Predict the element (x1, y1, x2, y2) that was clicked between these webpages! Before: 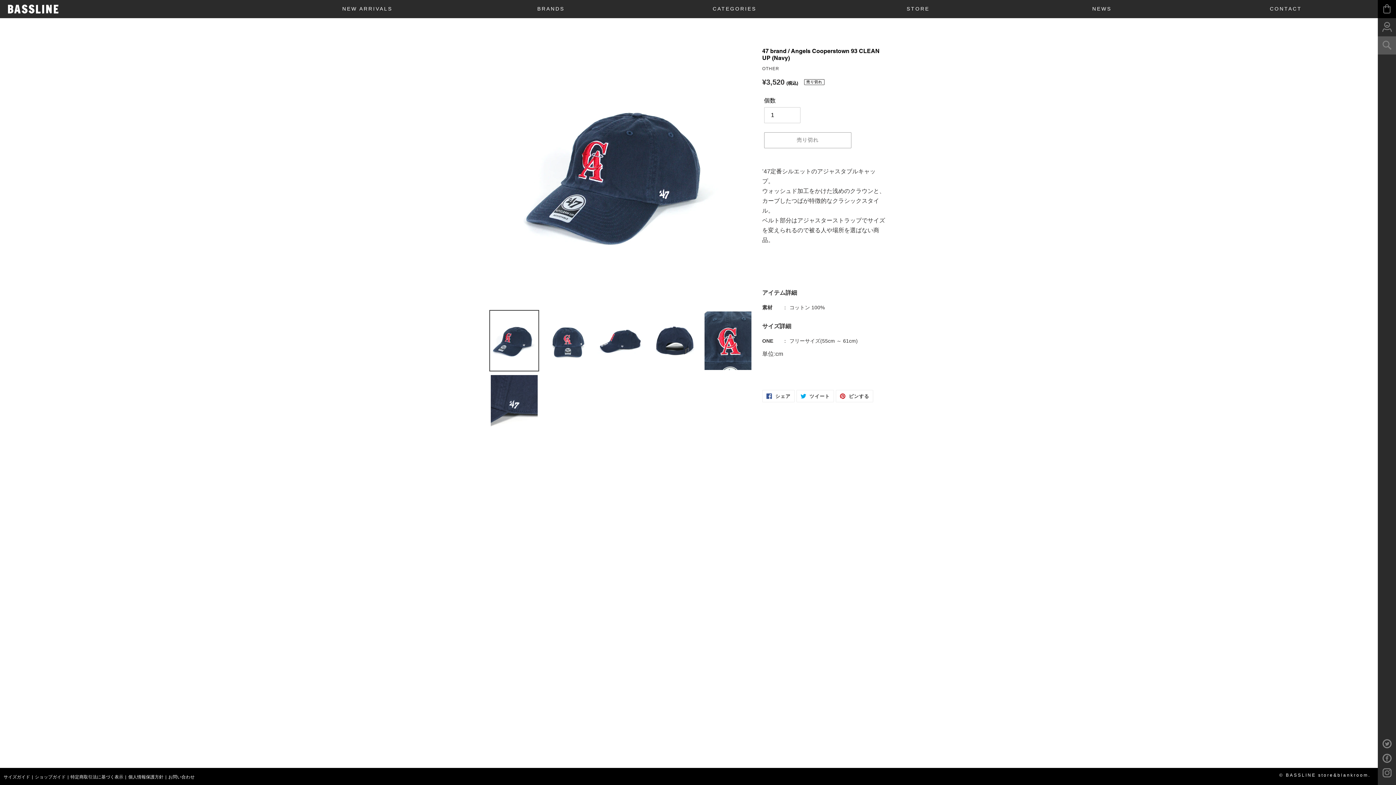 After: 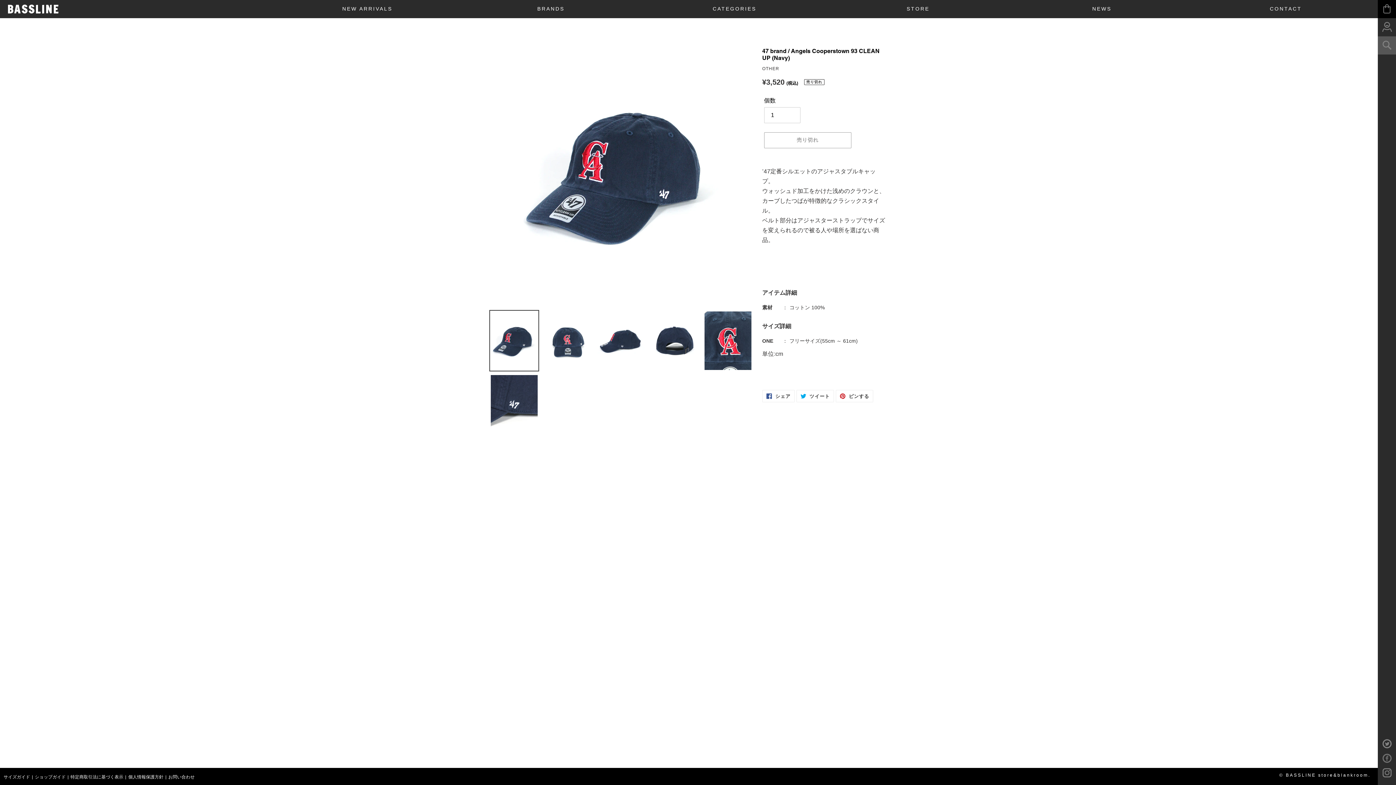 Action: bbox: (1382, 754, 1391, 766)